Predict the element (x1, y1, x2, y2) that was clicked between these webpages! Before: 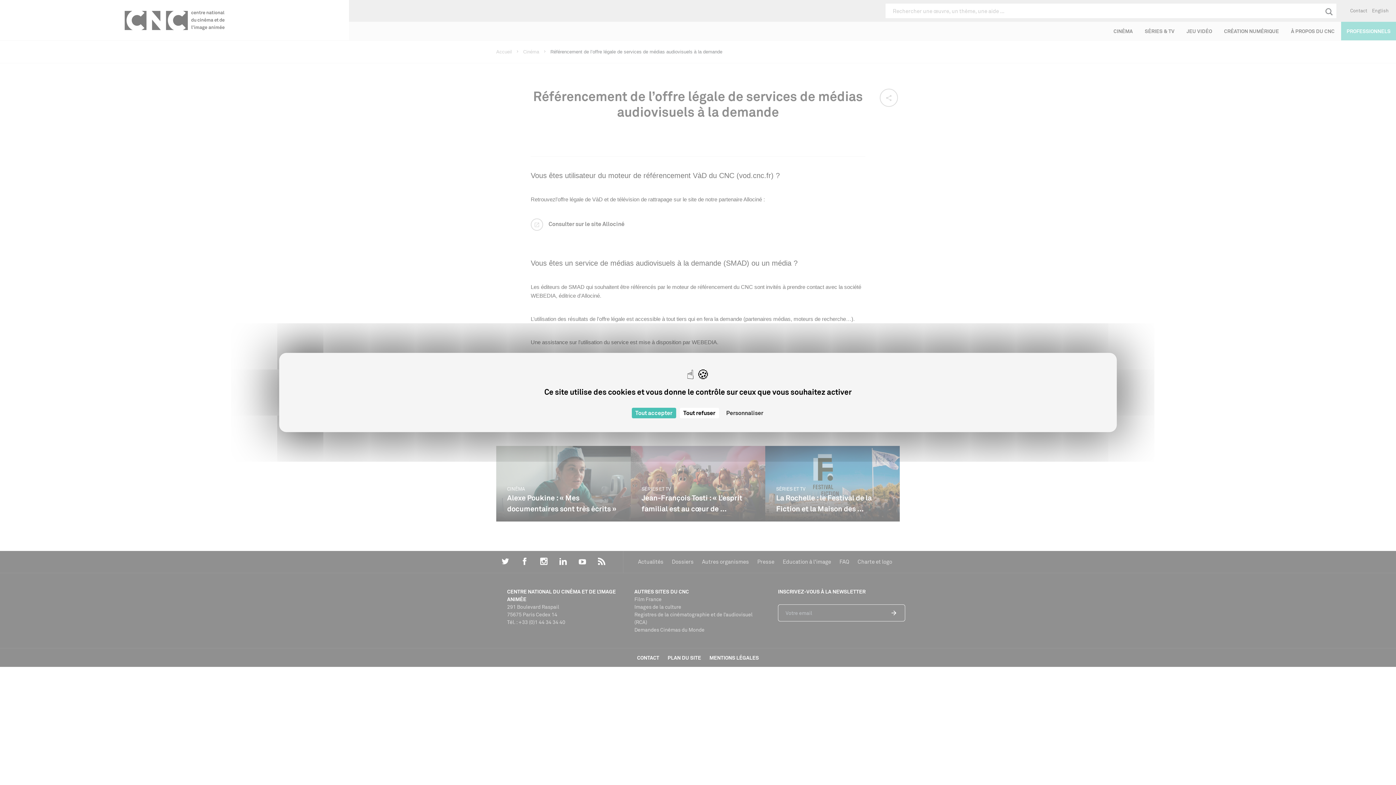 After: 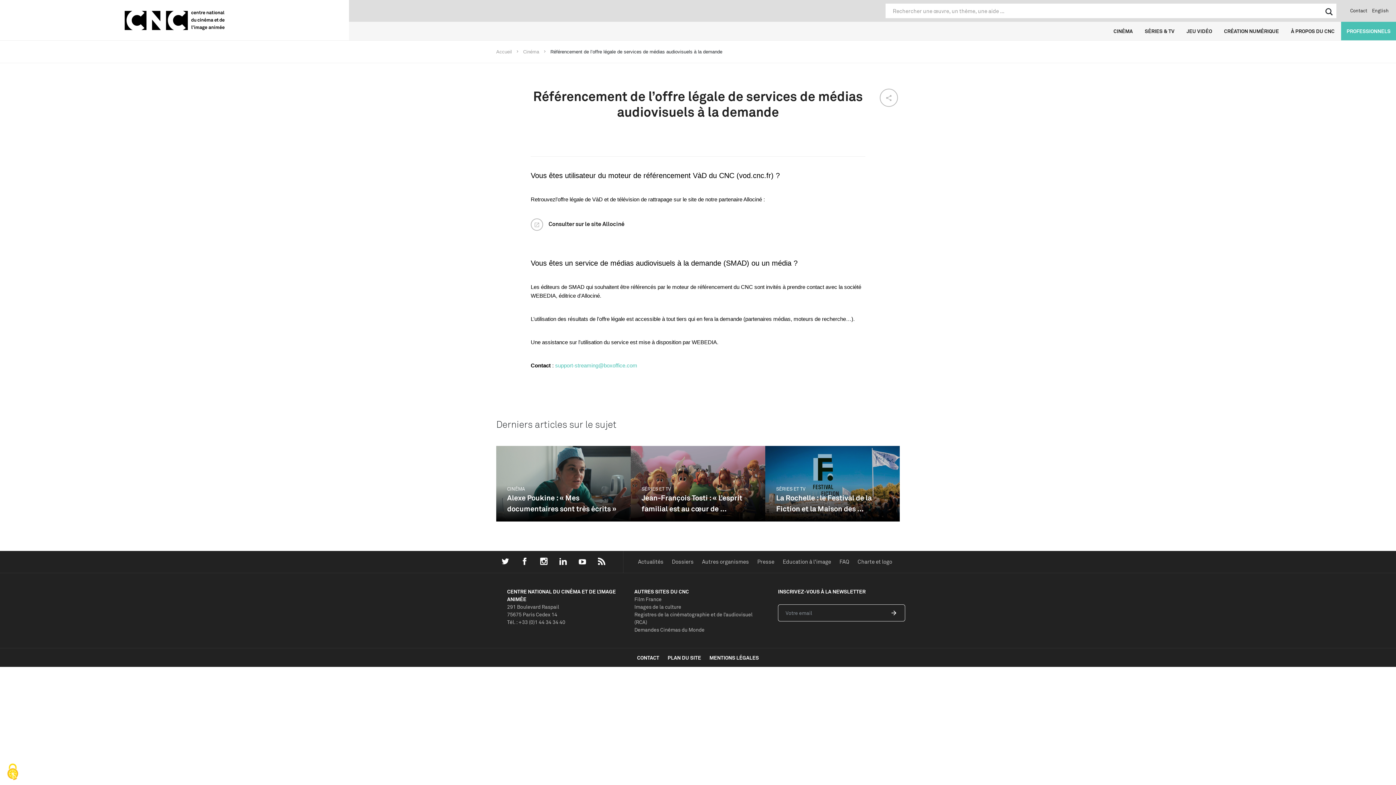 Action: label: Cookies : Tout refuser bbox: (679, 408, 719, 418)